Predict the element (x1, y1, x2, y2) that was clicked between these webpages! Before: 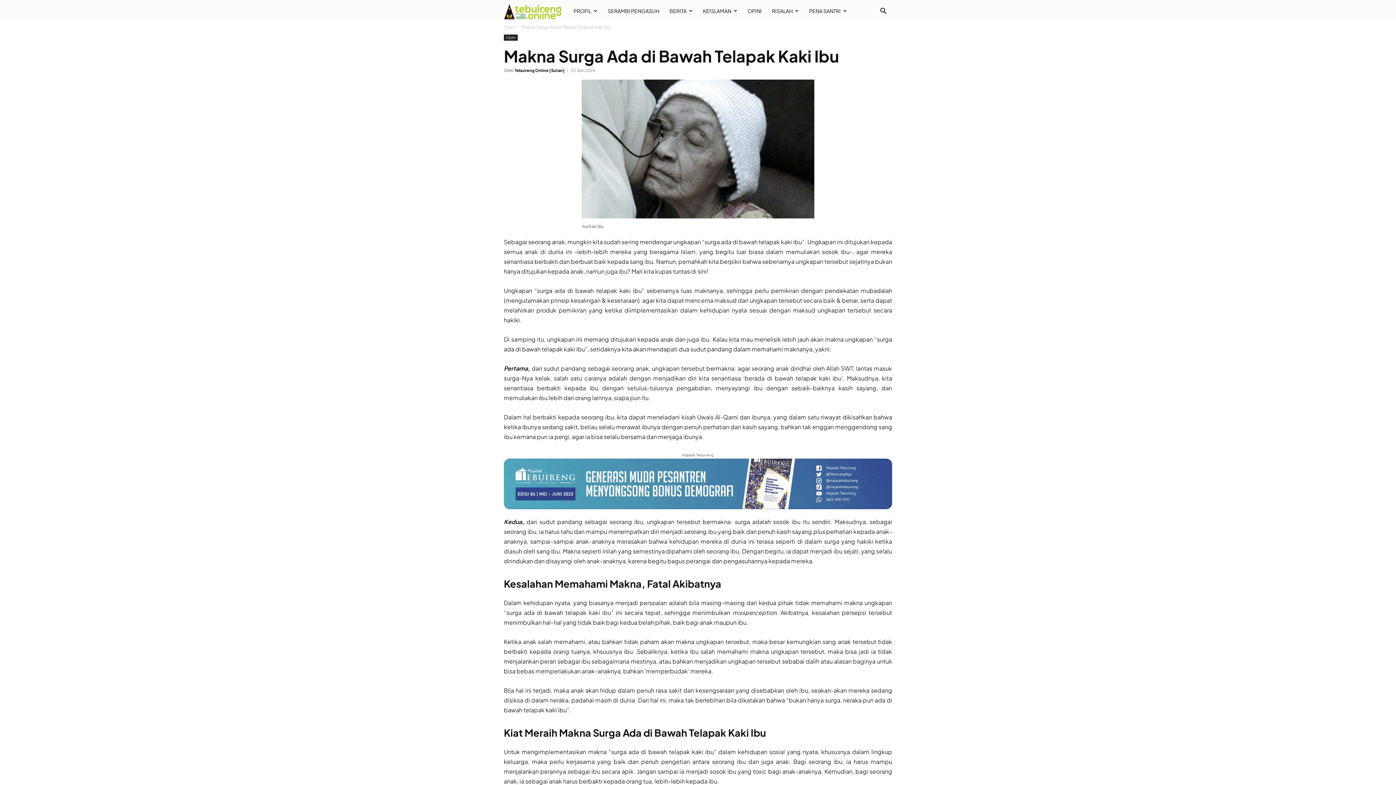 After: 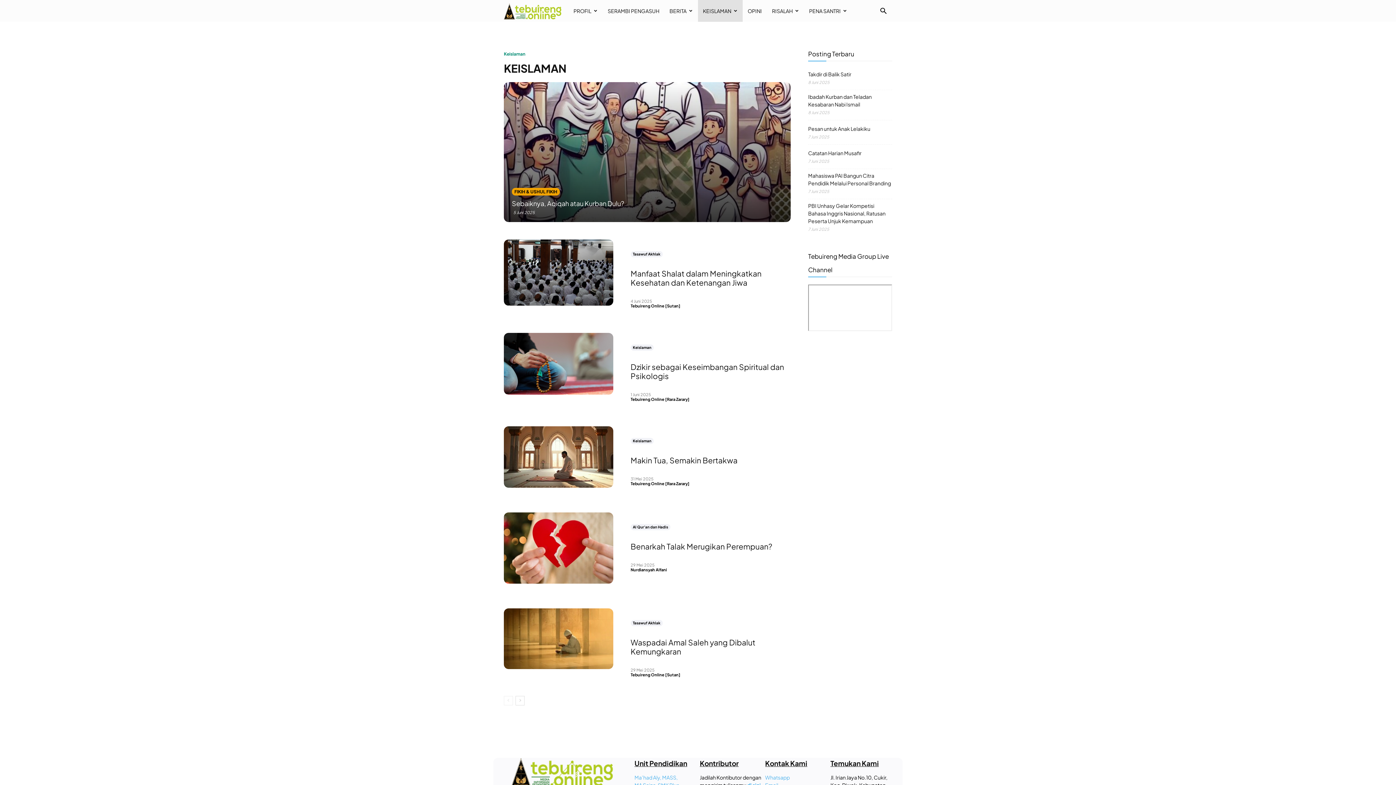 Action: bbox: (698, 0, 742, 21) label: KEISLAMAN